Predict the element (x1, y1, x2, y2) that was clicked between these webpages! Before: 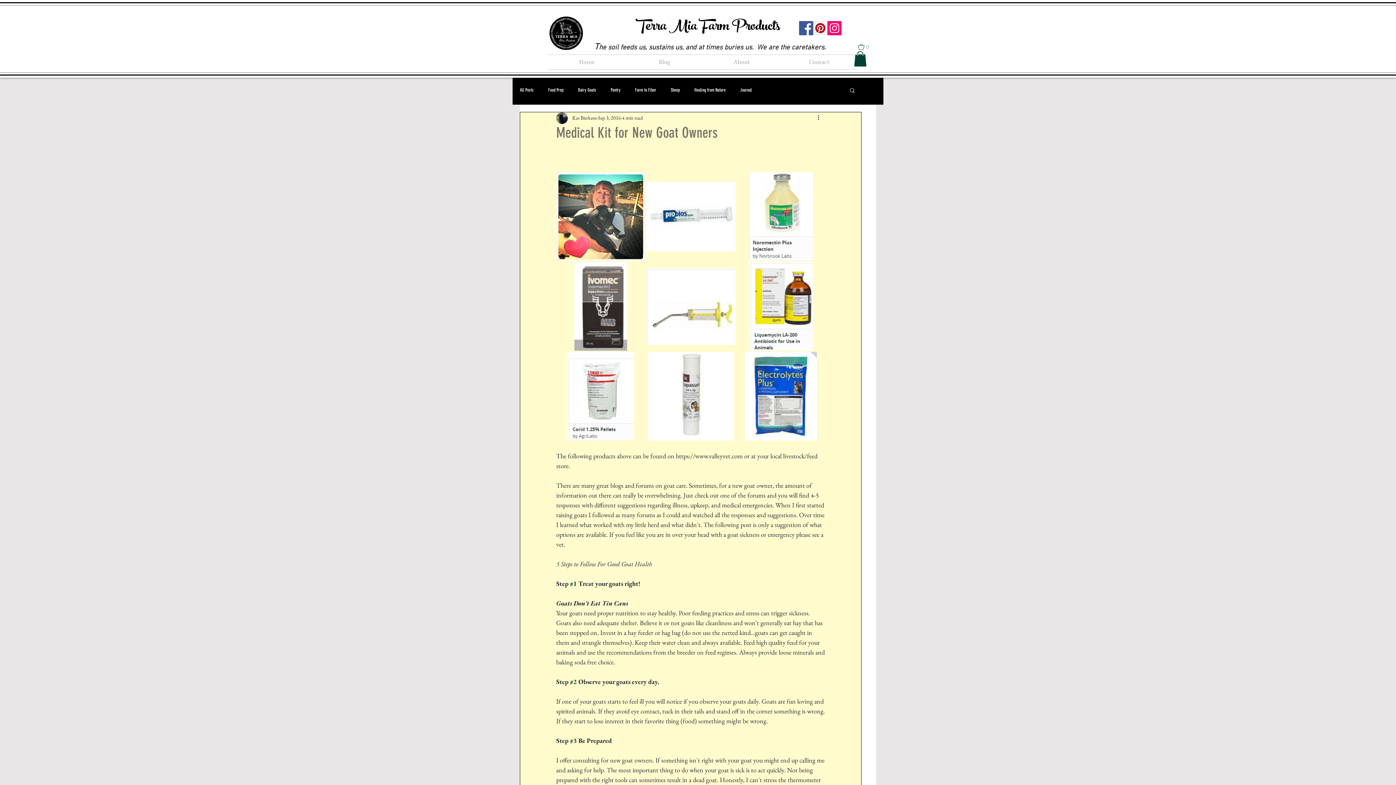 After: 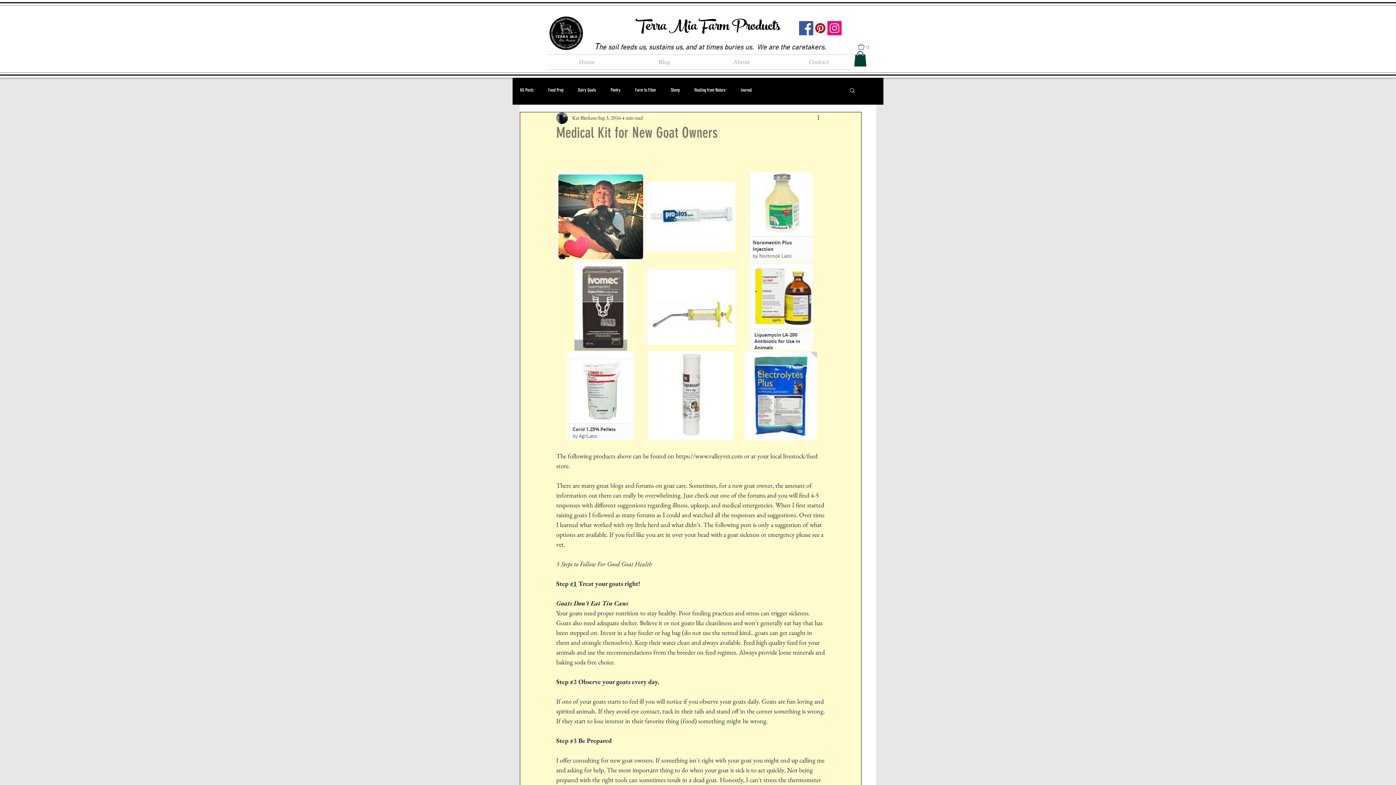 Action: bbox: (570, 579, 577, 587) label: #1